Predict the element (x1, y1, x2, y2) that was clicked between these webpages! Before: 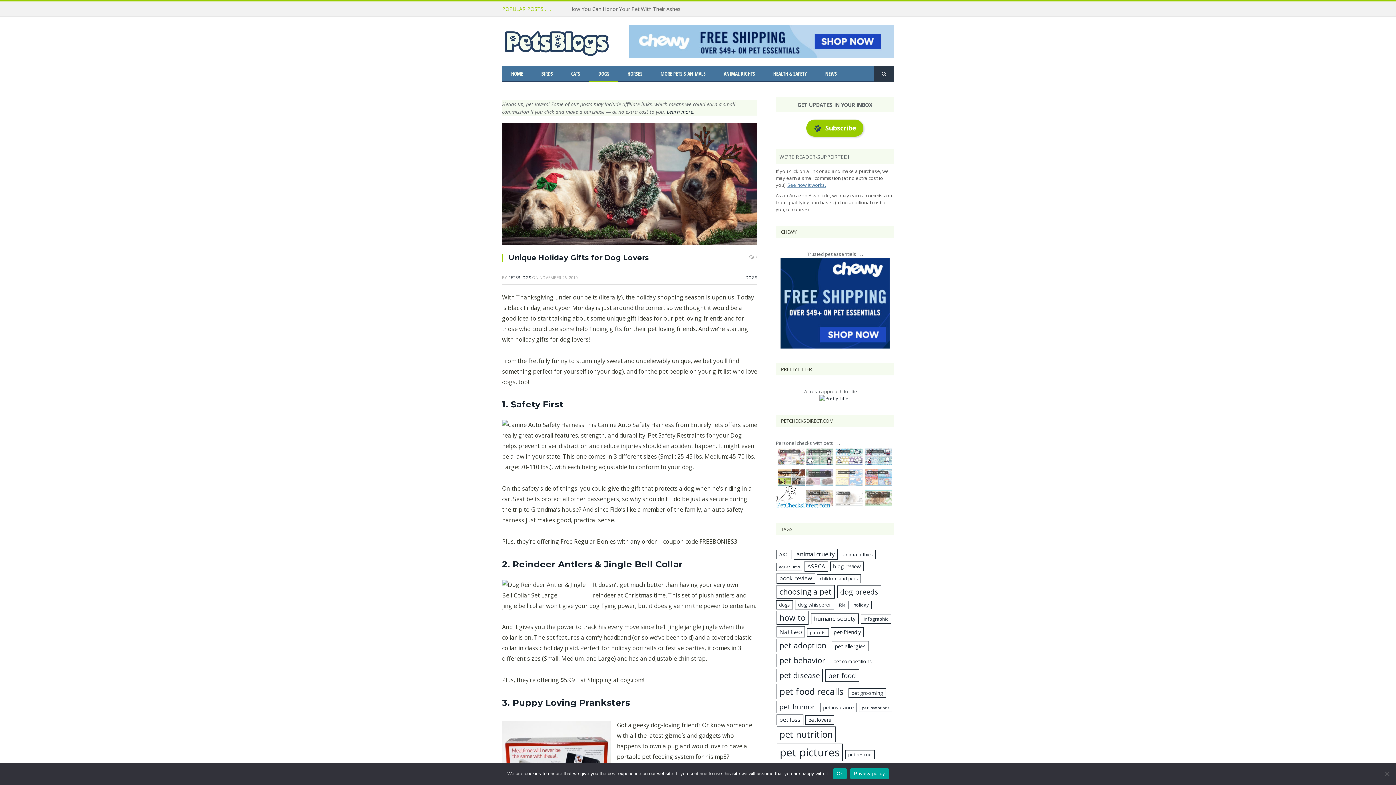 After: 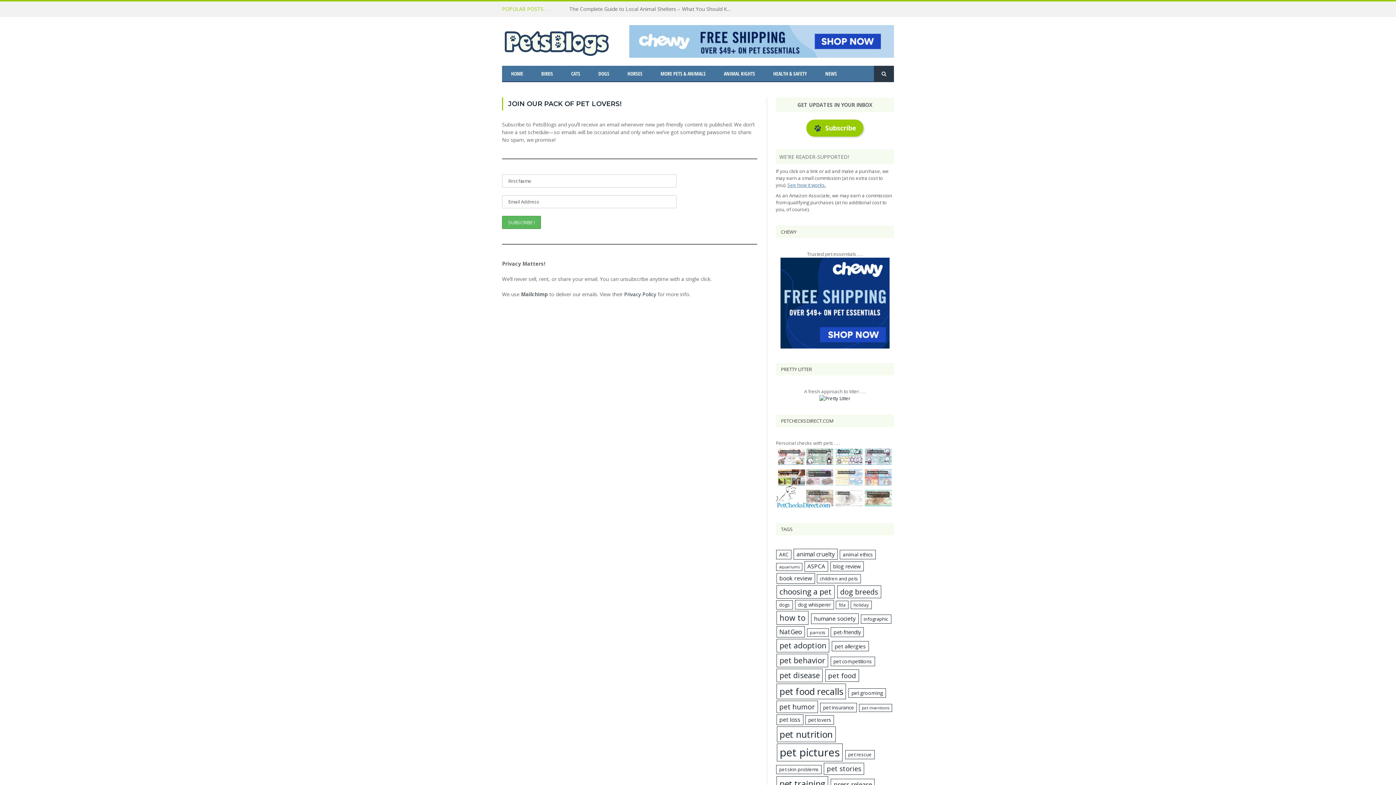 Action: label: Subscribe bbox: (806, 119, 863, 136)